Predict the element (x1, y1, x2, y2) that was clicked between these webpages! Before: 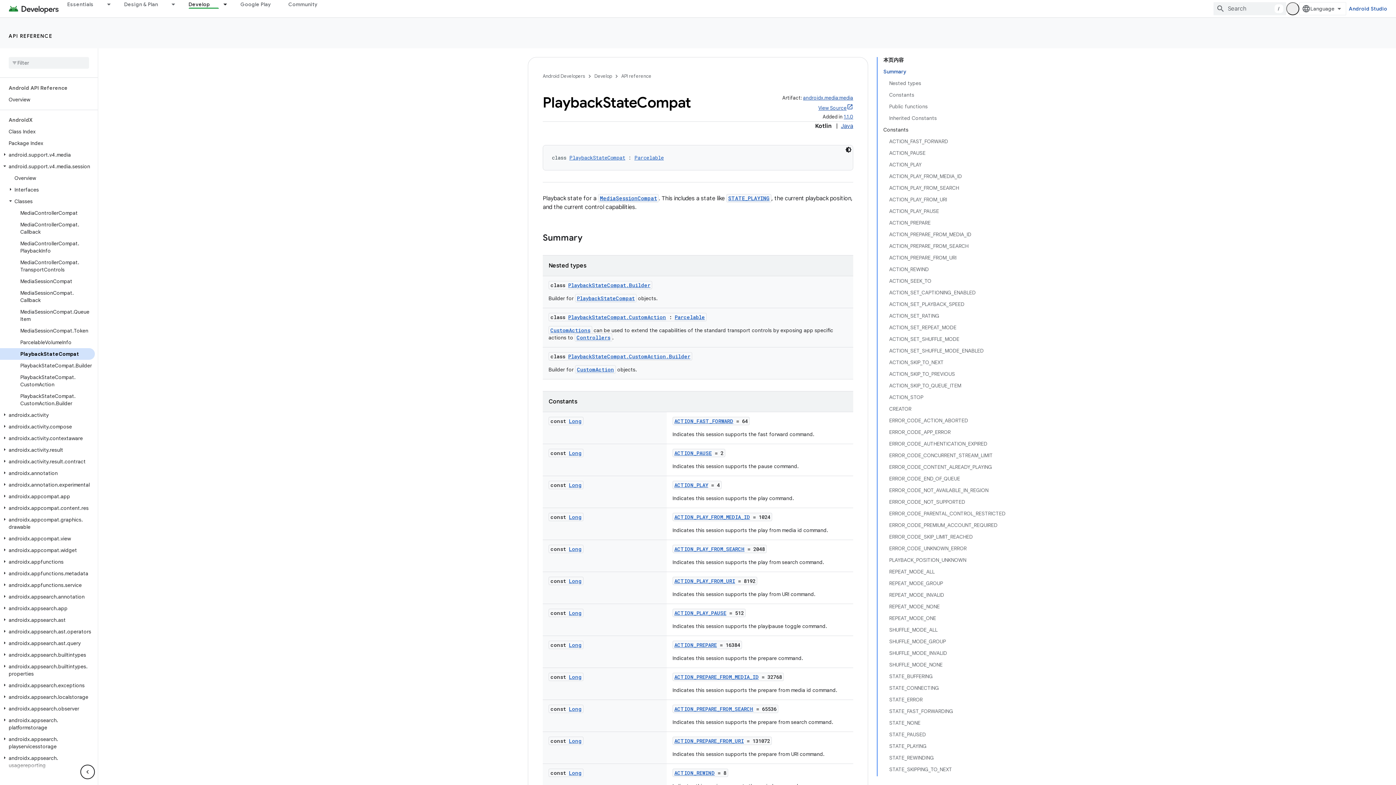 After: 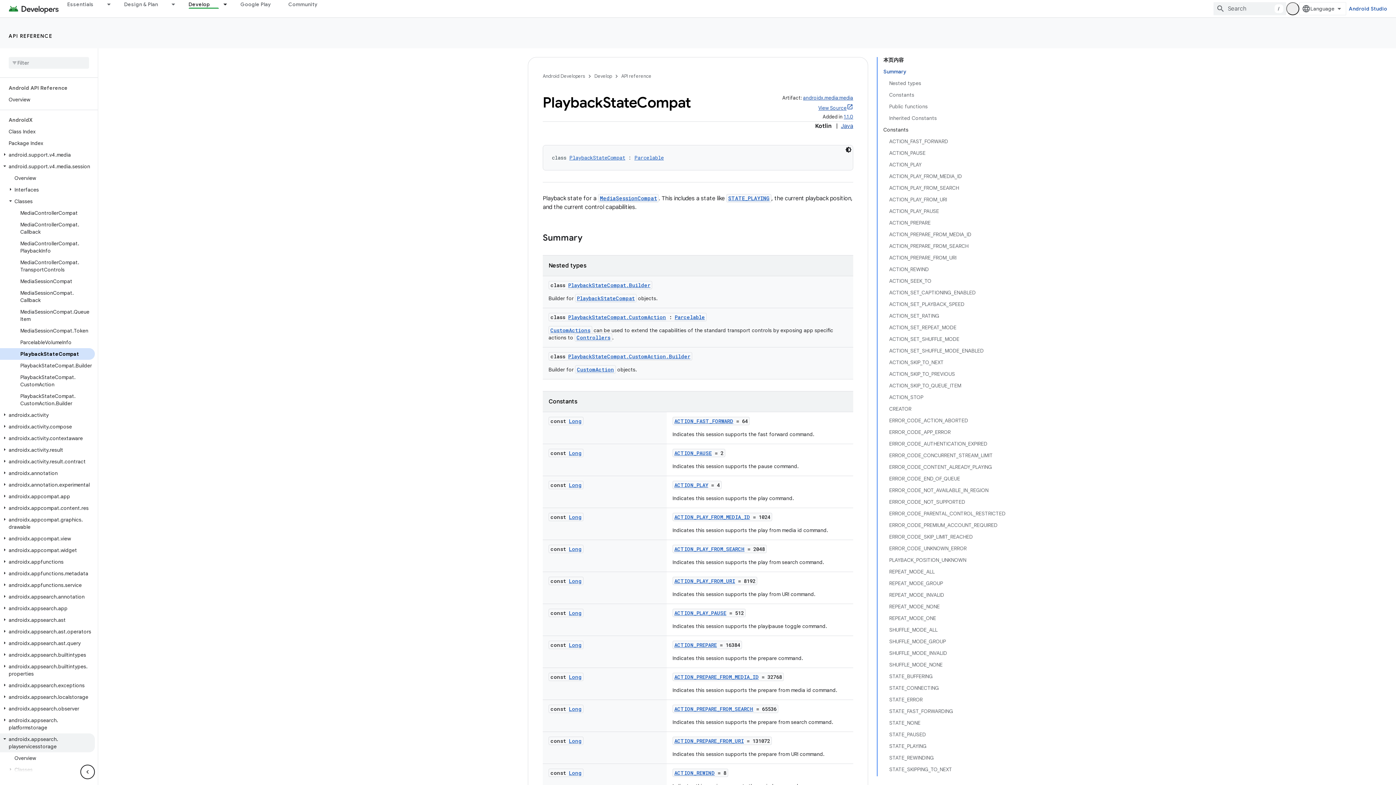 Action: label: androidx.appsearch.playservicesstorage bbox: (0, 426, 94, 438)